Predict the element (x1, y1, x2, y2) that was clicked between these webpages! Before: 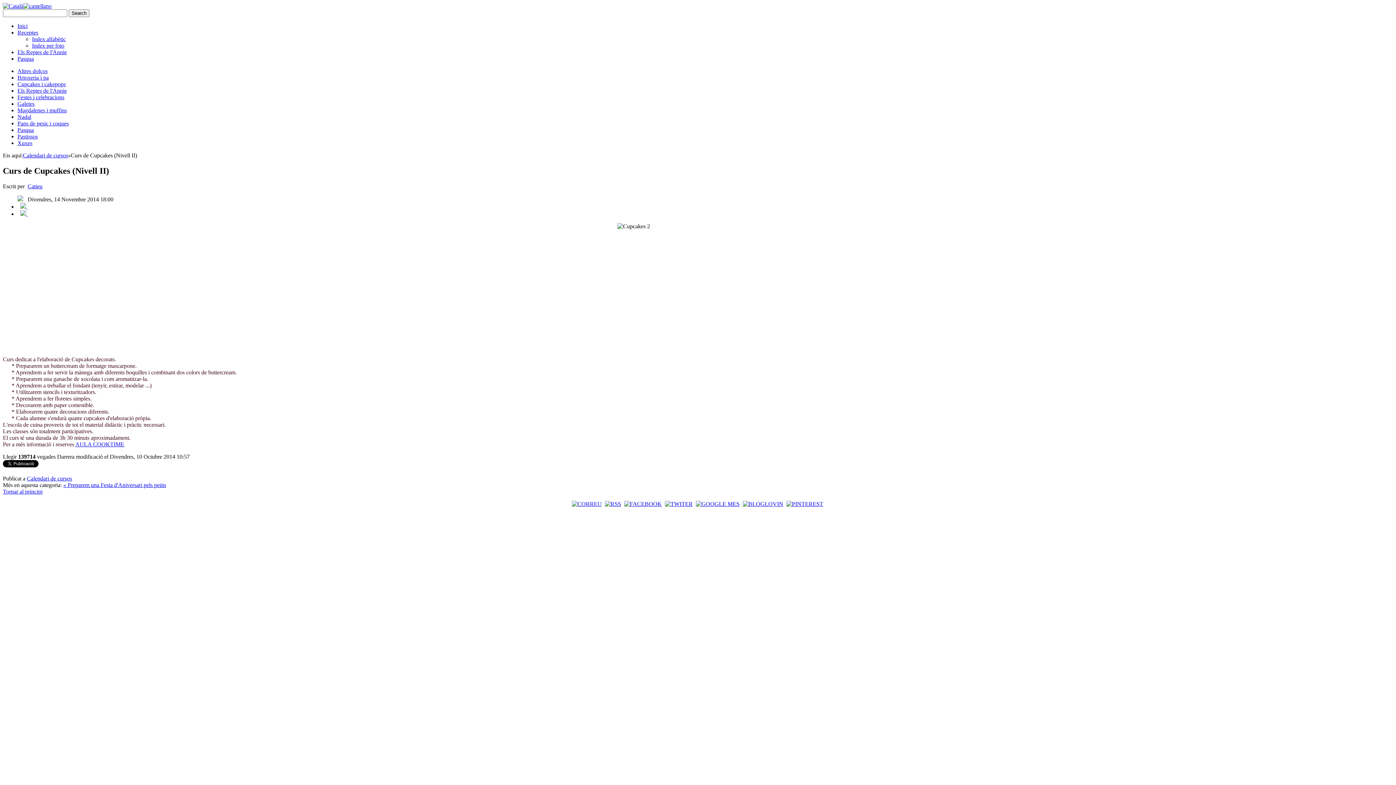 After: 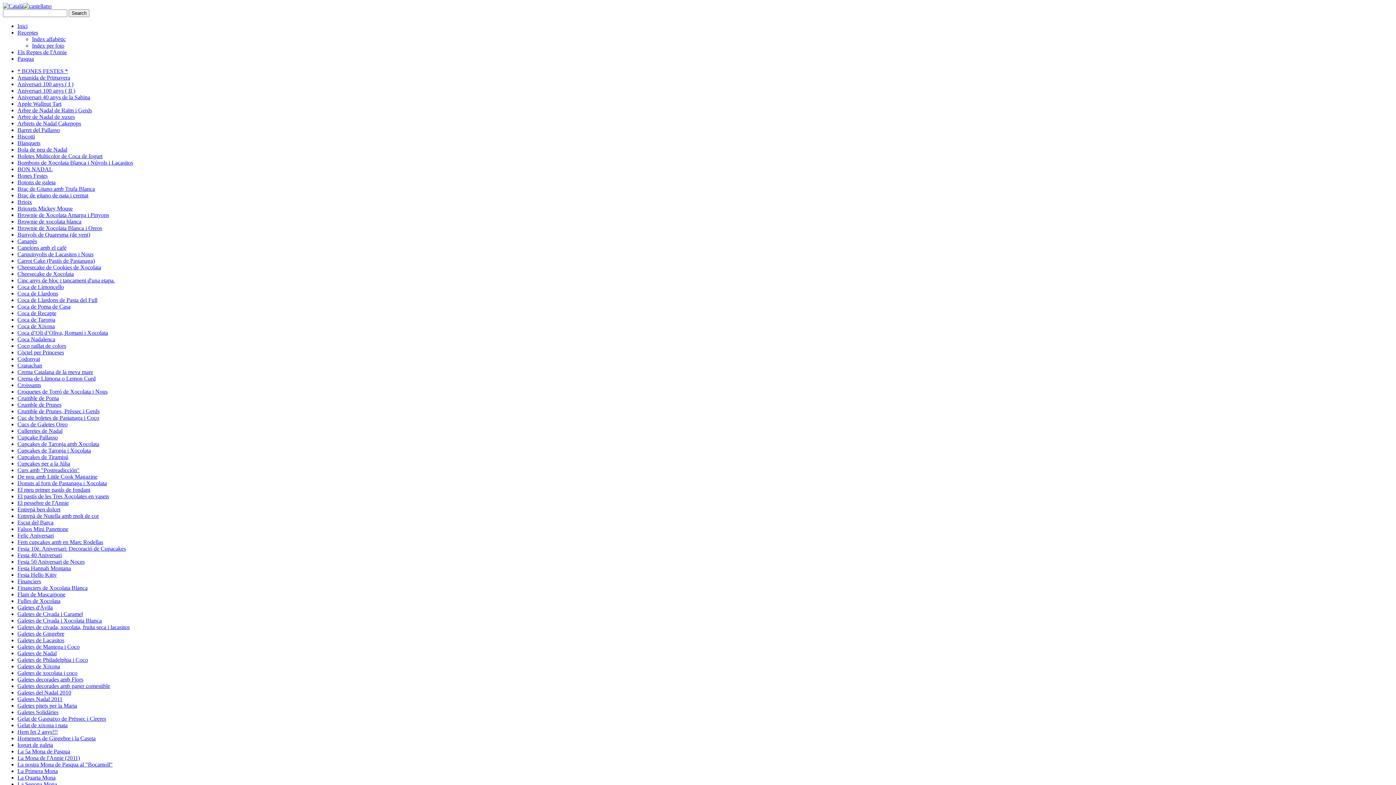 Action: bbox: (32, 36, 65, 42) label: Index alfabètic